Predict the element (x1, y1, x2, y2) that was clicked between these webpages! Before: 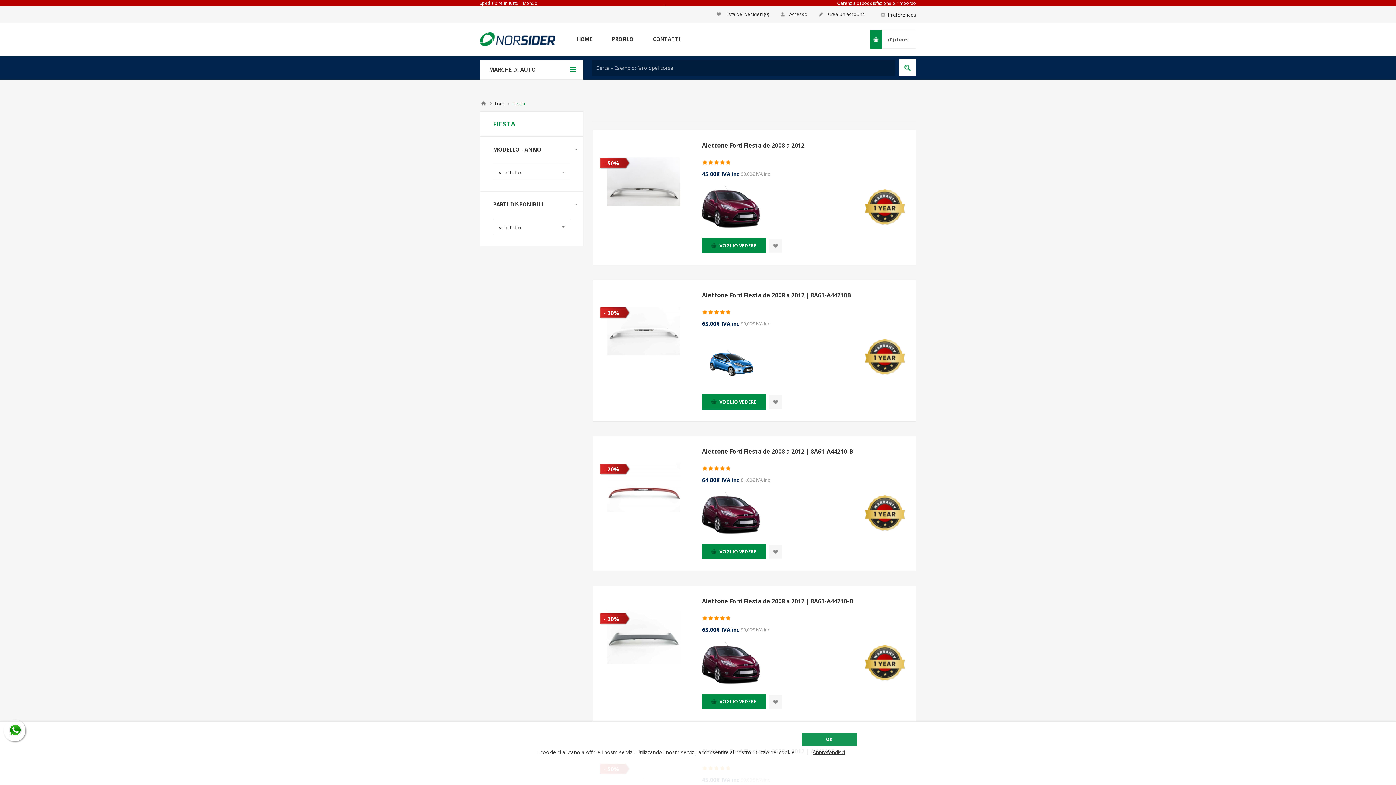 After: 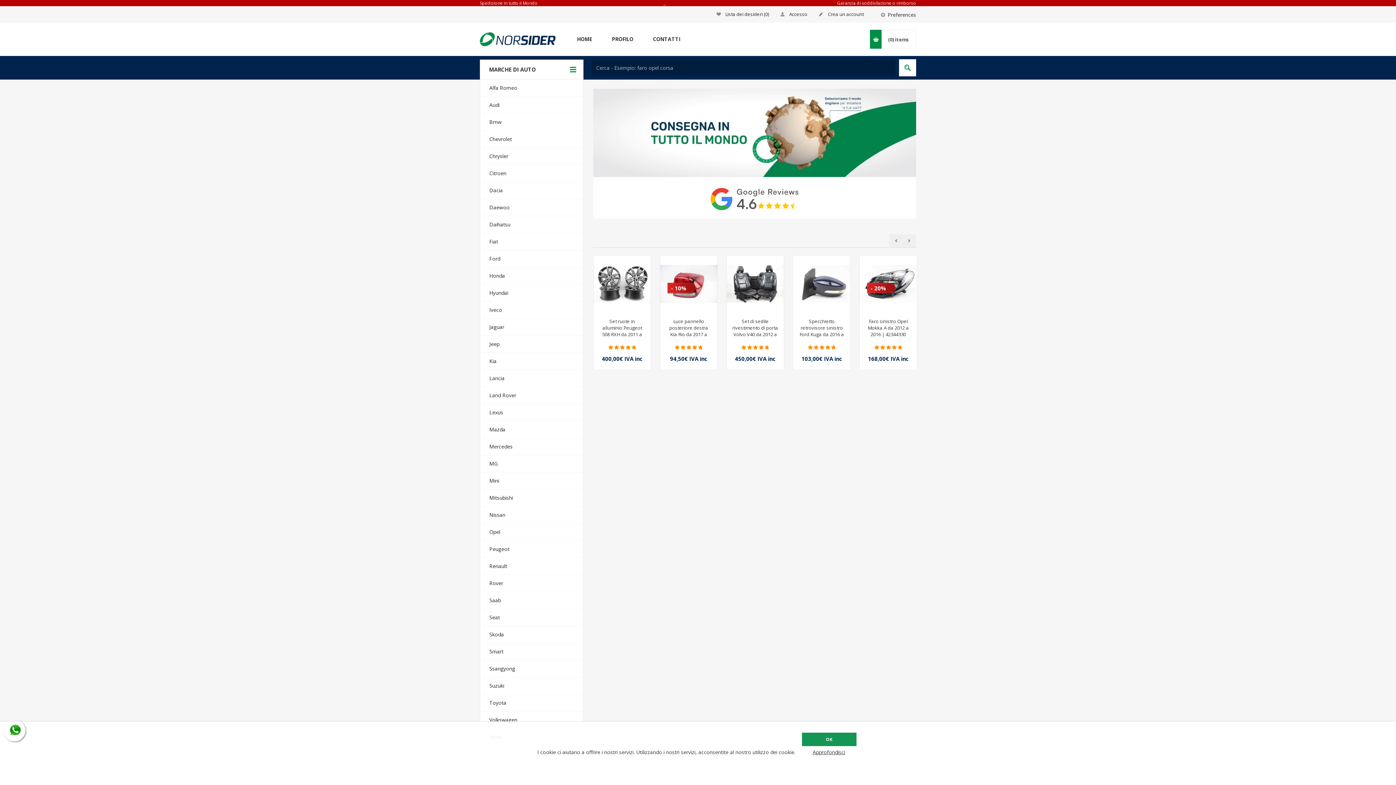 Action: bbox: (567, 33, 602, 44) label: HOME